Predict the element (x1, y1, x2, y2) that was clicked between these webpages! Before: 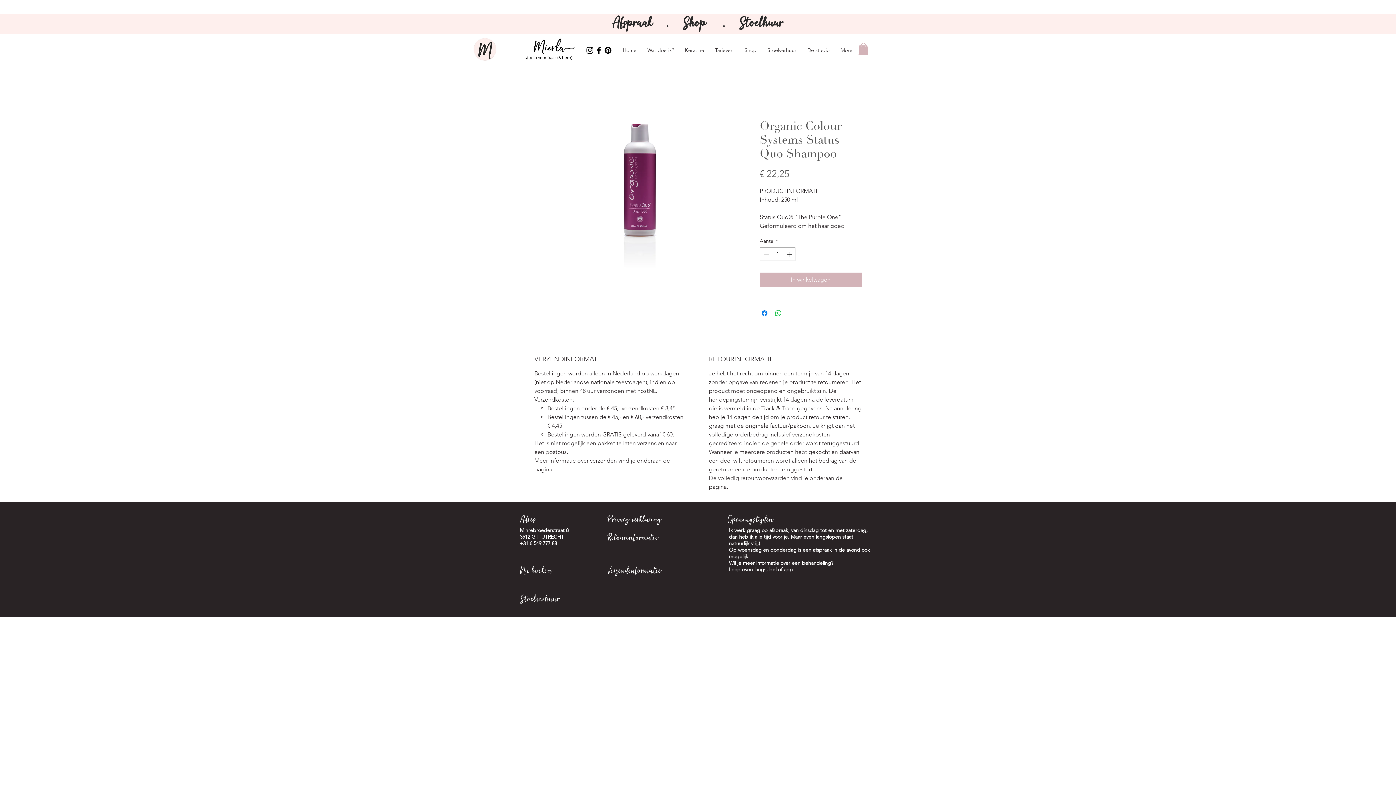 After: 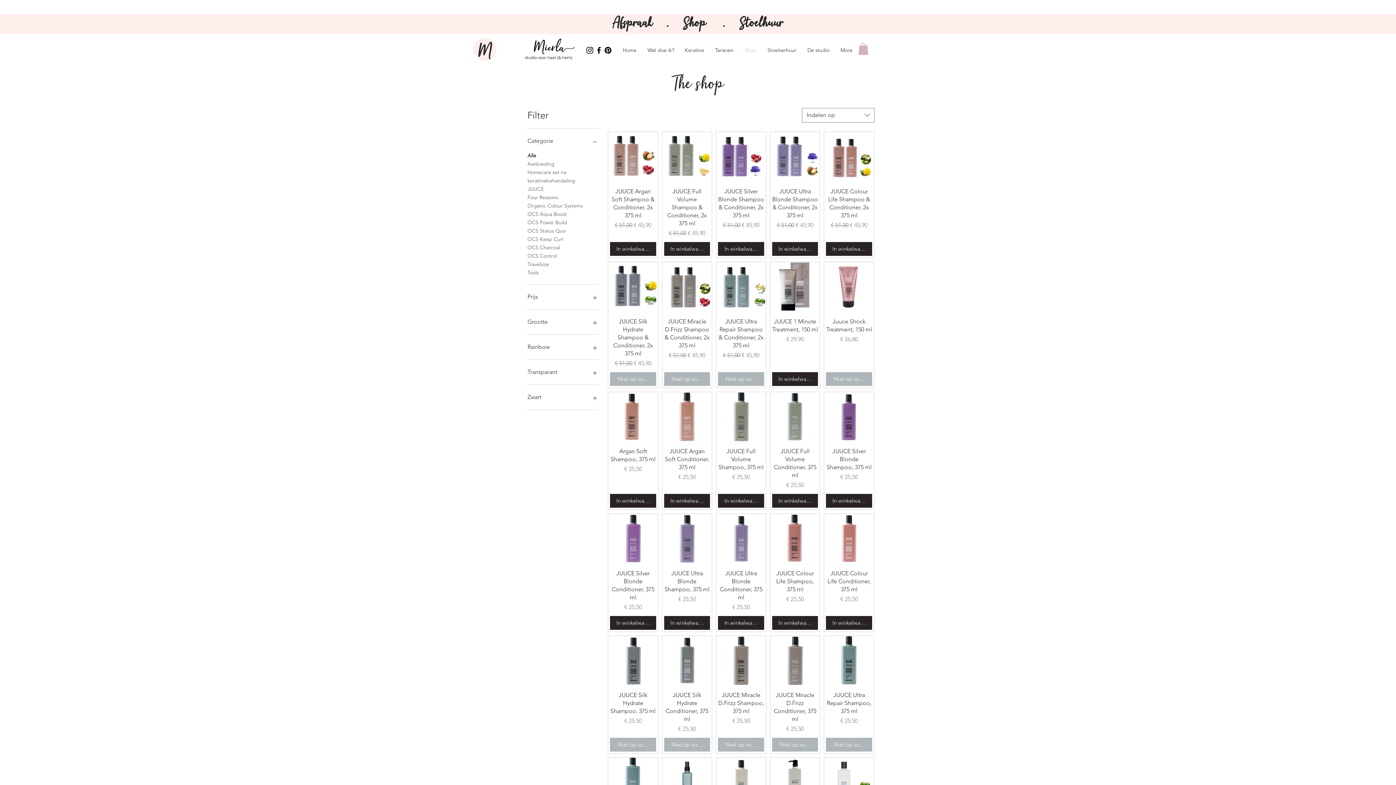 Action: bbox: (679, 15, 683, 30) label:  